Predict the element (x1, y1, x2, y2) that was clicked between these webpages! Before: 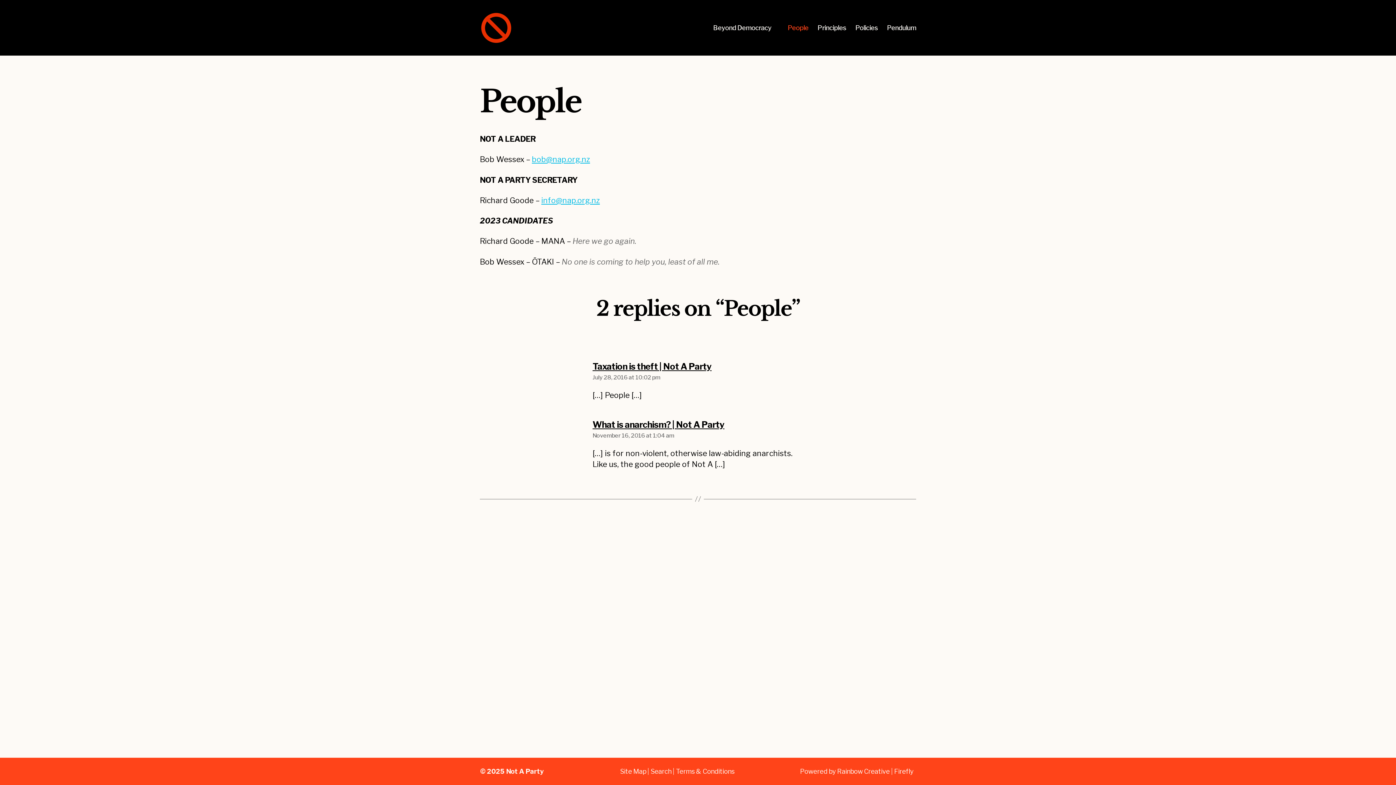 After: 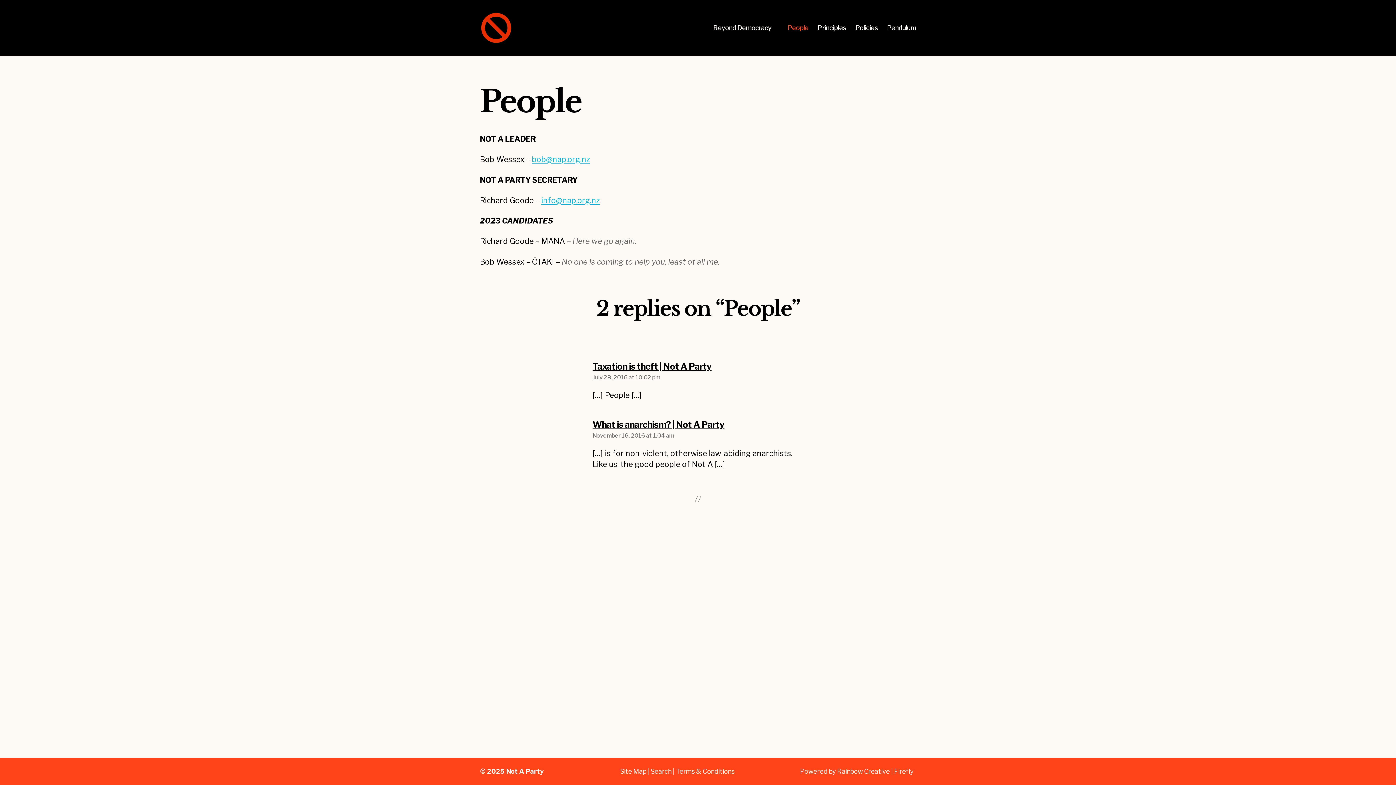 Action: bbox: (592, 374, 660, 380) label: July 28, 2016 at 10:02 pm